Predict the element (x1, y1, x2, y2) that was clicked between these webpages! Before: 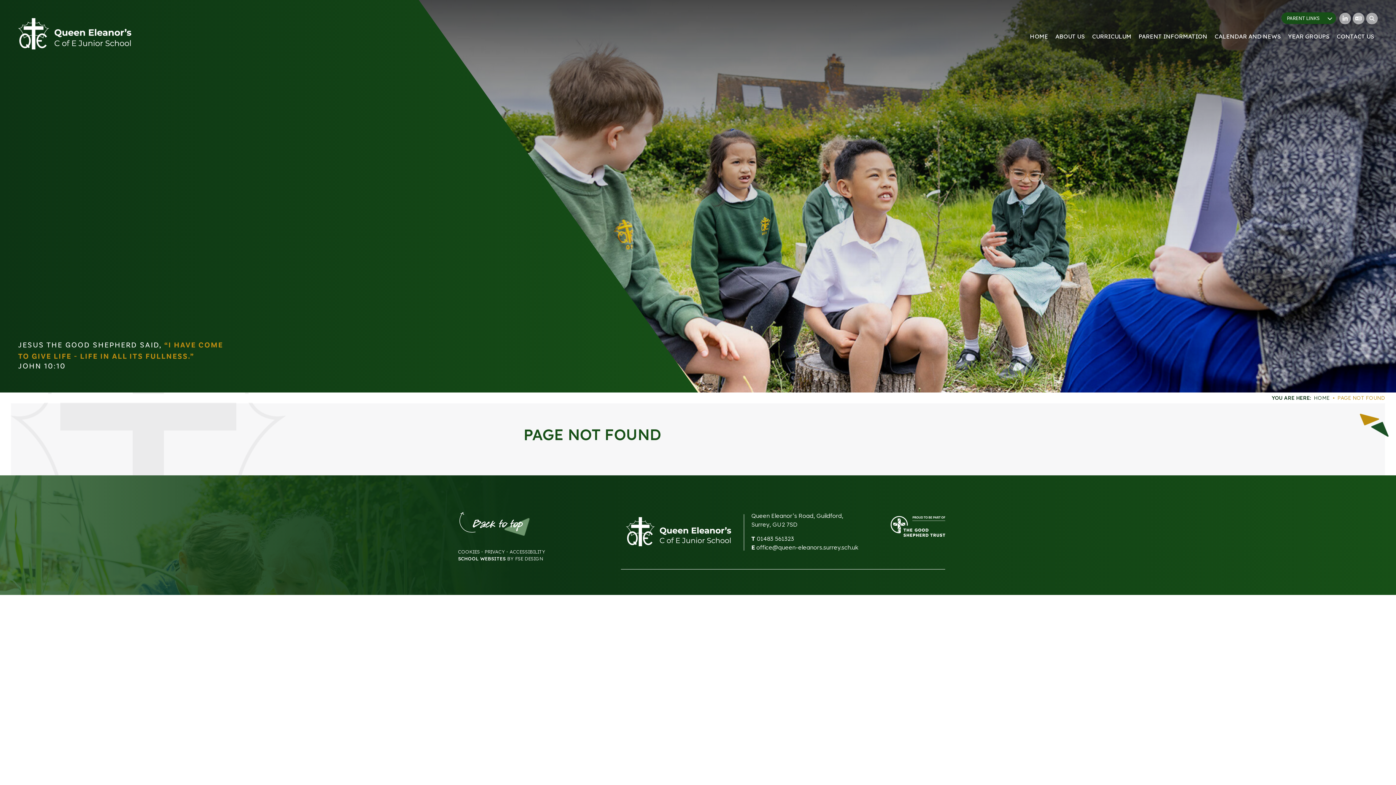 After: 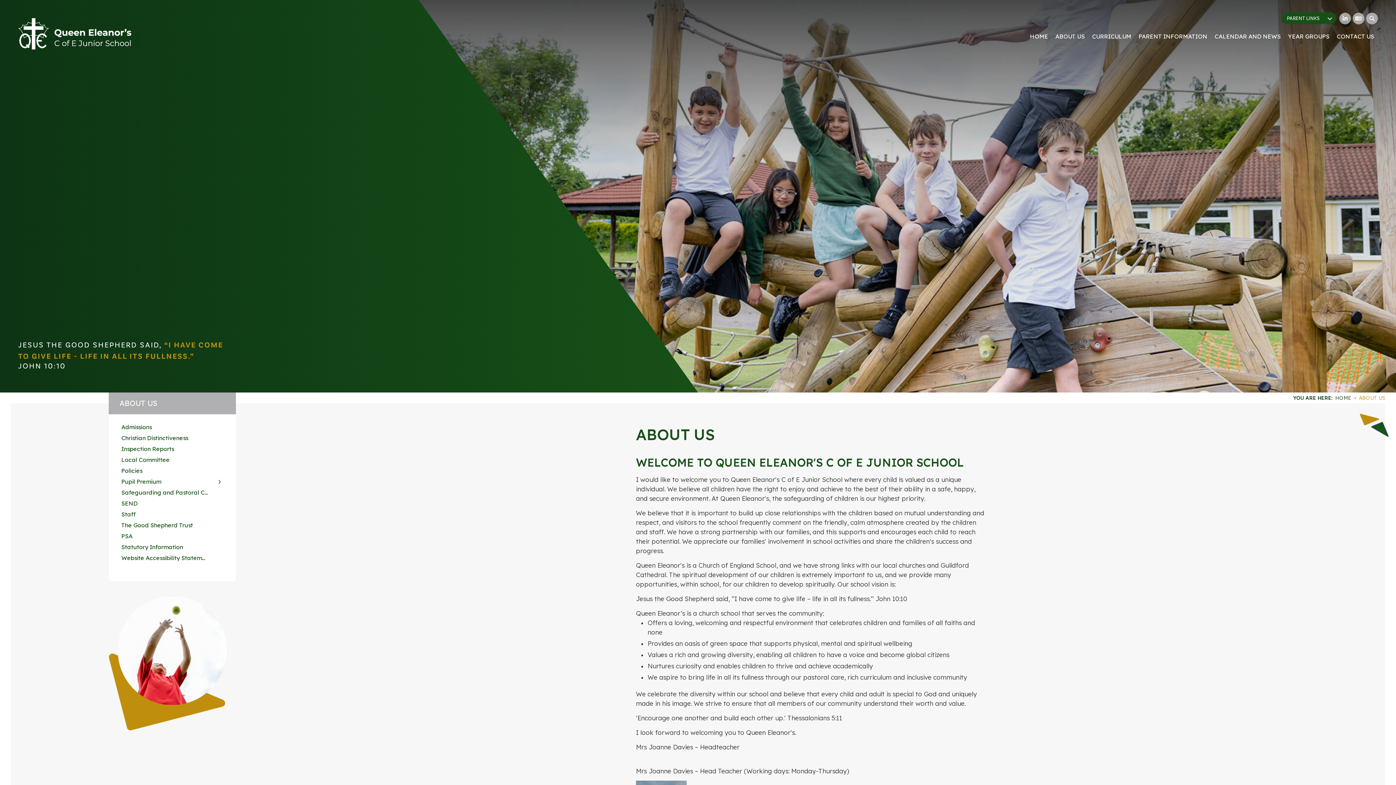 Action: bbox: (1052, 0, 1088, 43) label: About Us